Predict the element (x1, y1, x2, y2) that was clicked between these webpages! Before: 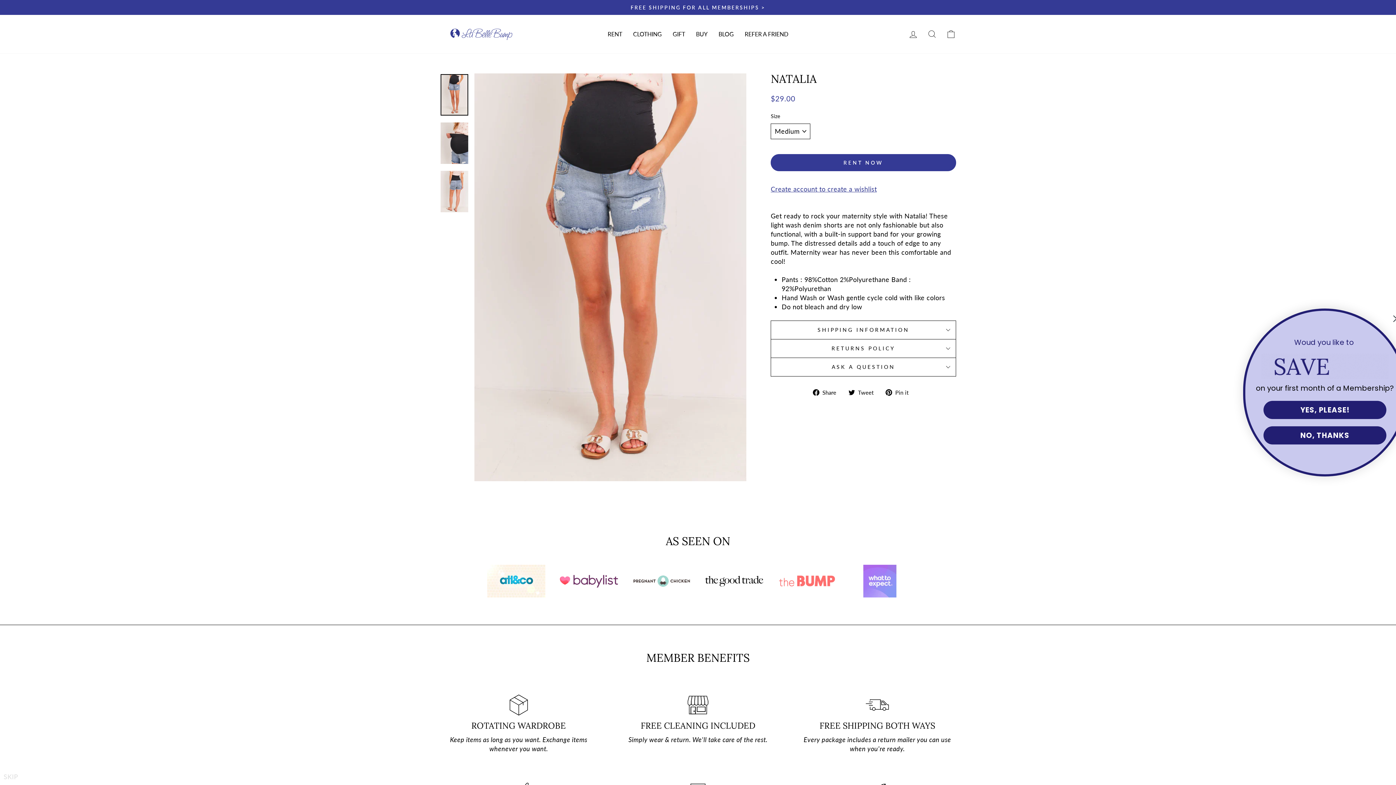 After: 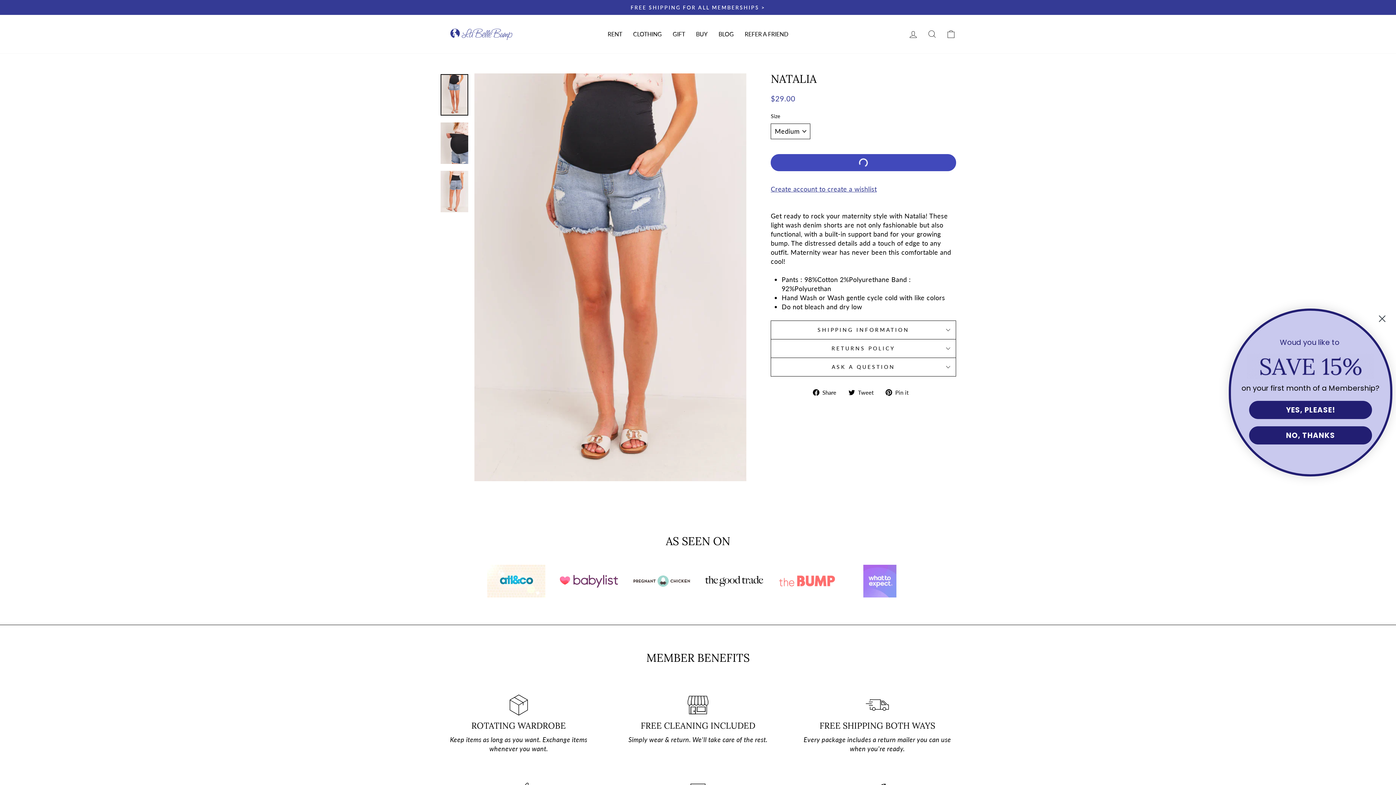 Action: label: RENT NOW bbox: (770, 154, 956, 171)